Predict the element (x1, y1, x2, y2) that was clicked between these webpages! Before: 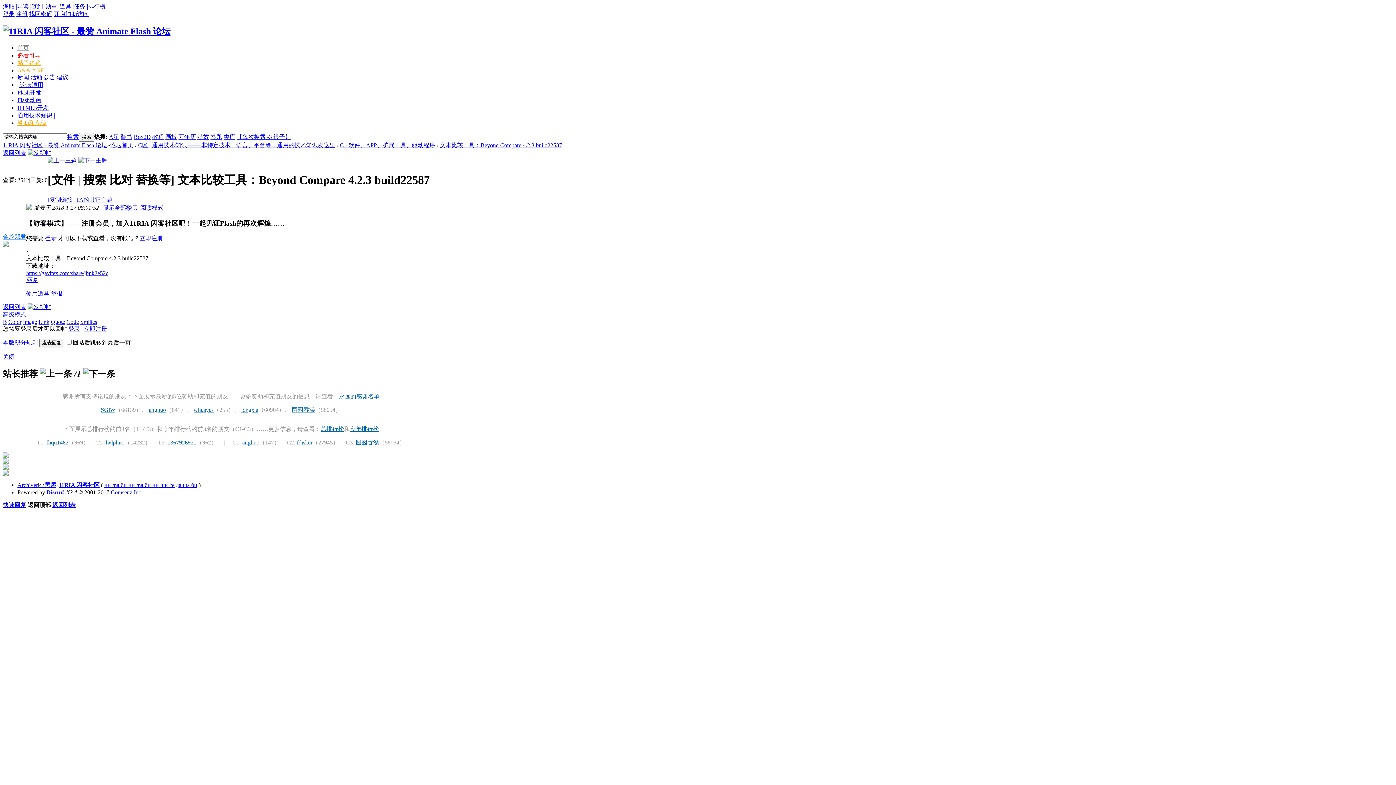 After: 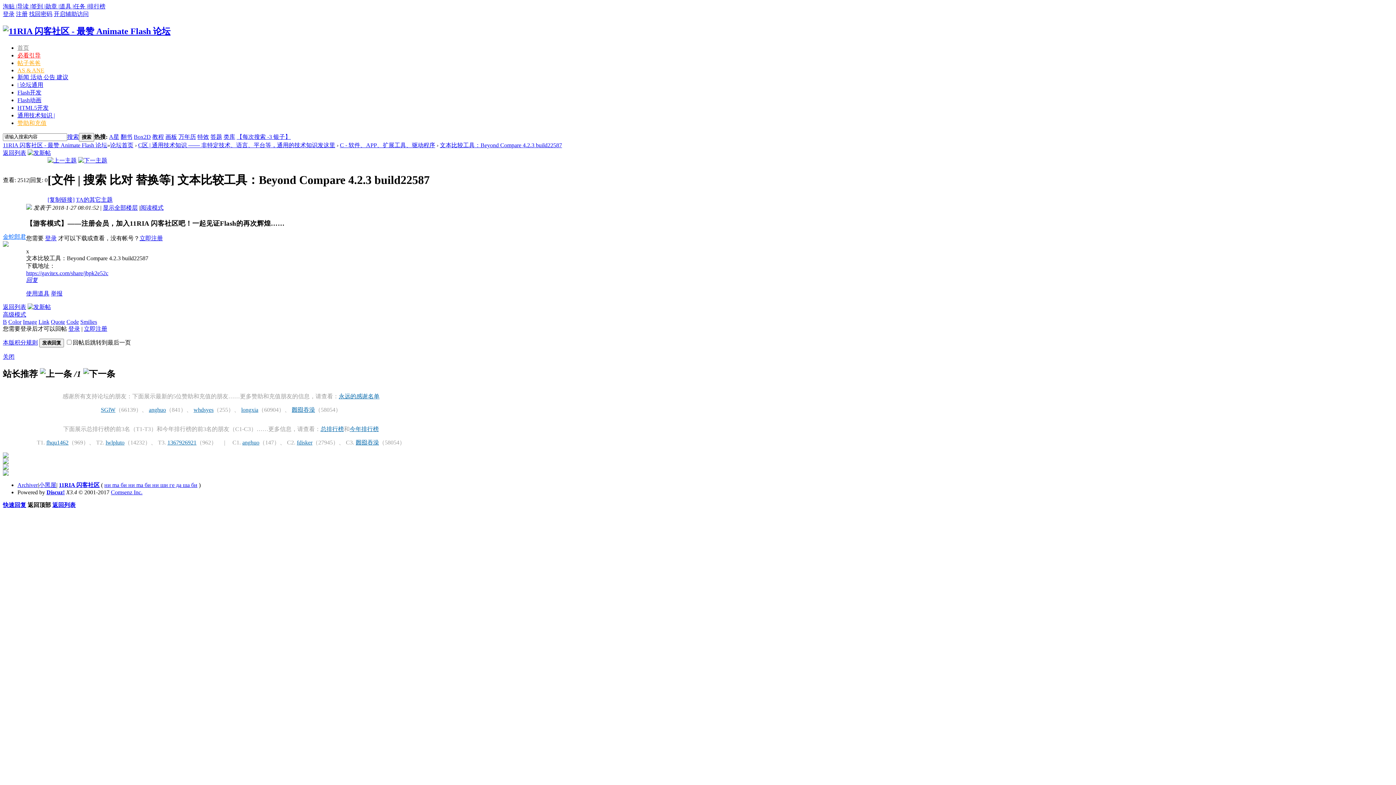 Action: label: 使用道具 bbox: (26, 290, 49, 296)